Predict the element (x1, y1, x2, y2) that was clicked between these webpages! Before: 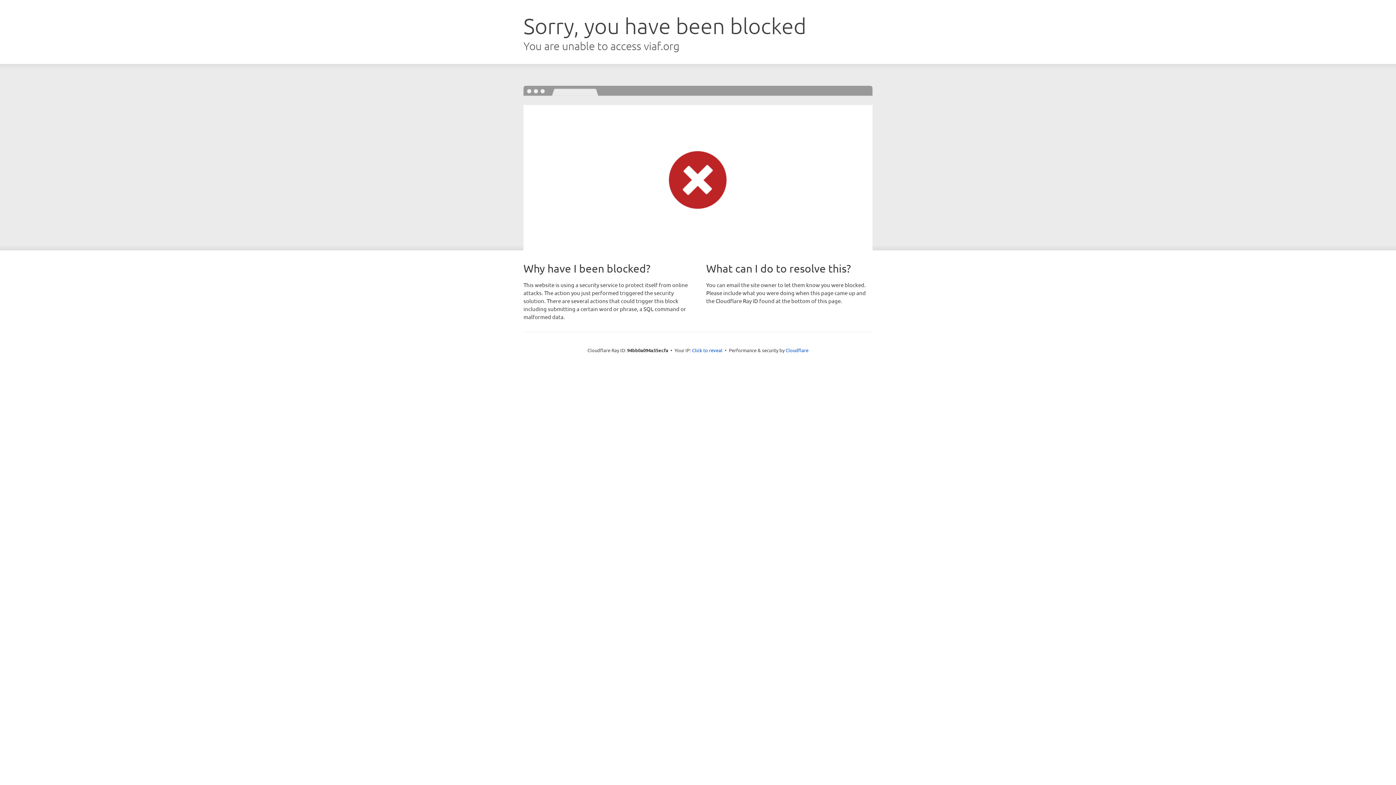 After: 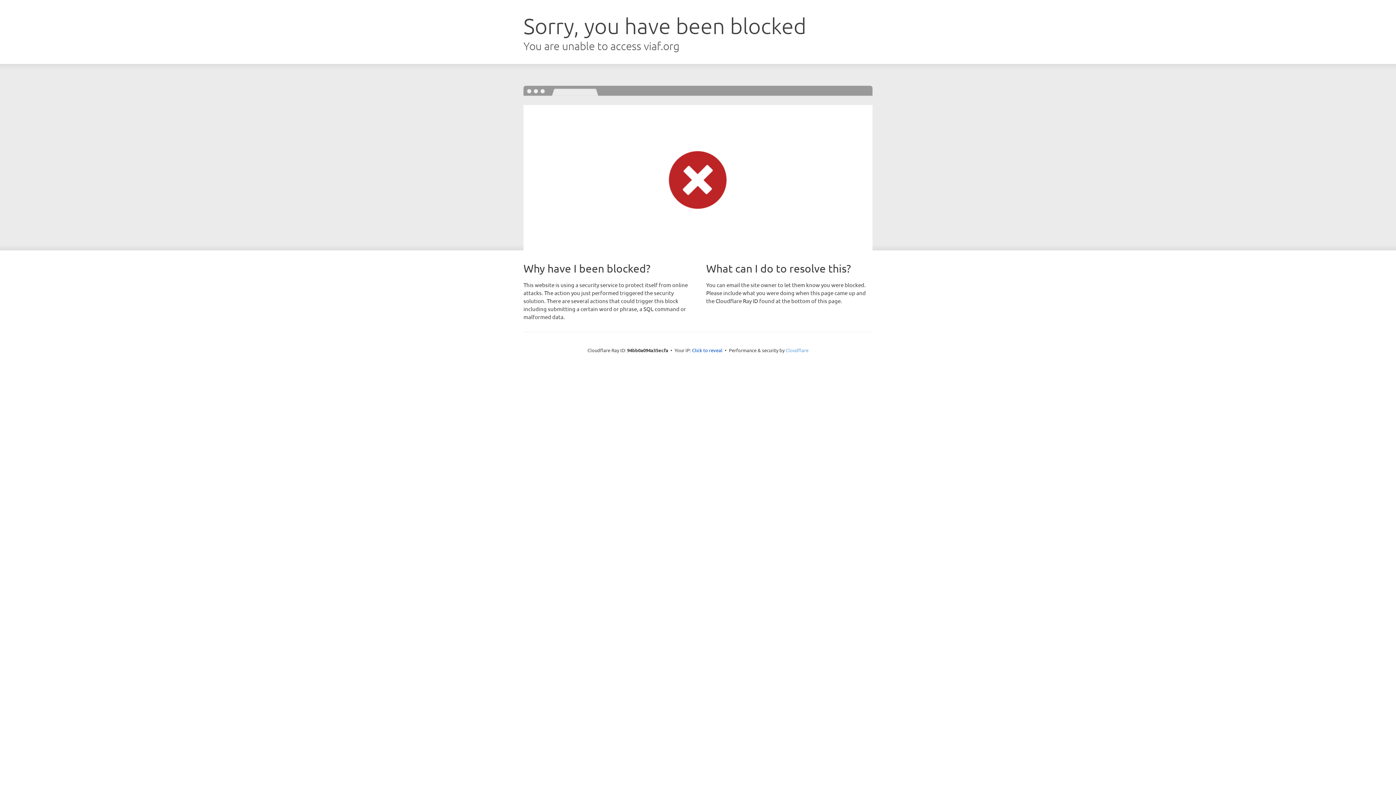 Action: label: Cloudflare bbox: (785, 347, 808, 353)